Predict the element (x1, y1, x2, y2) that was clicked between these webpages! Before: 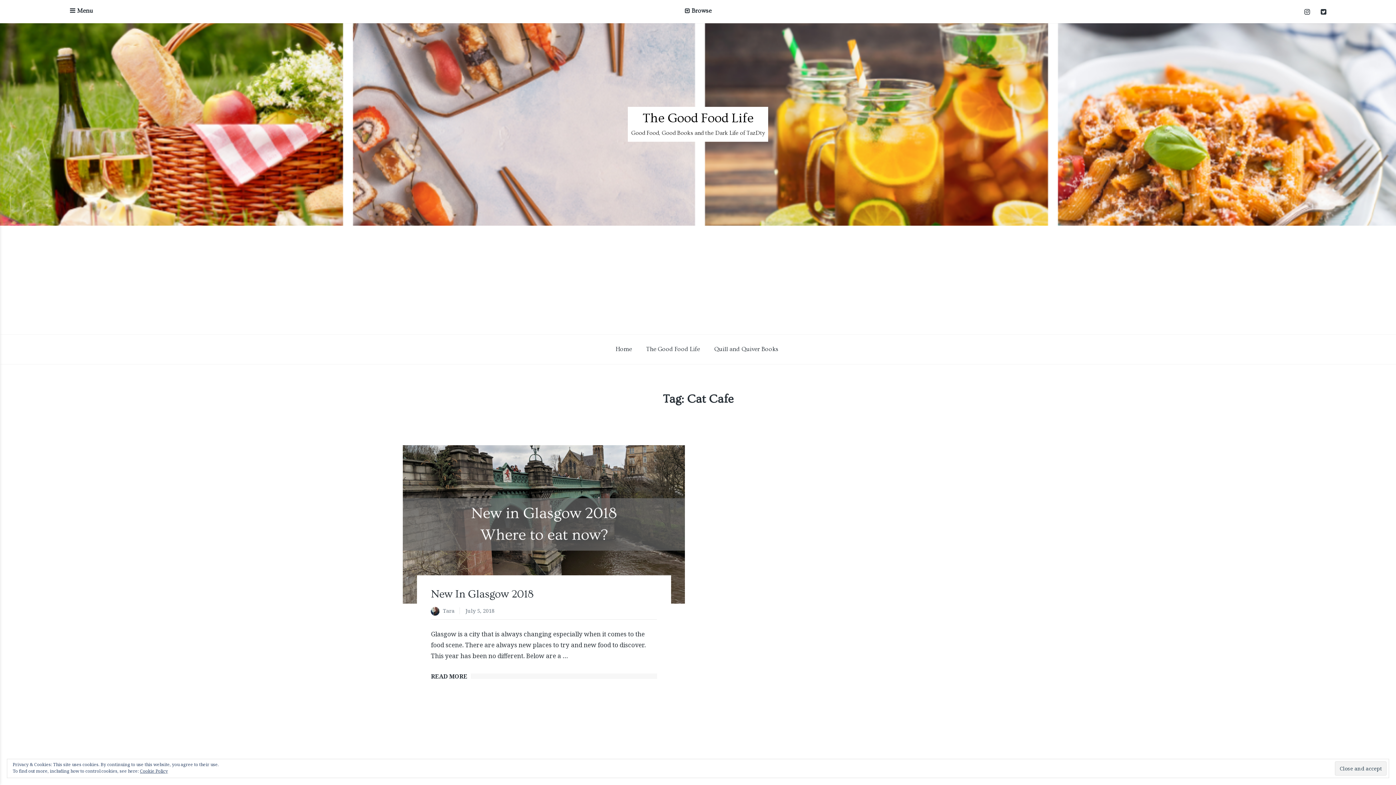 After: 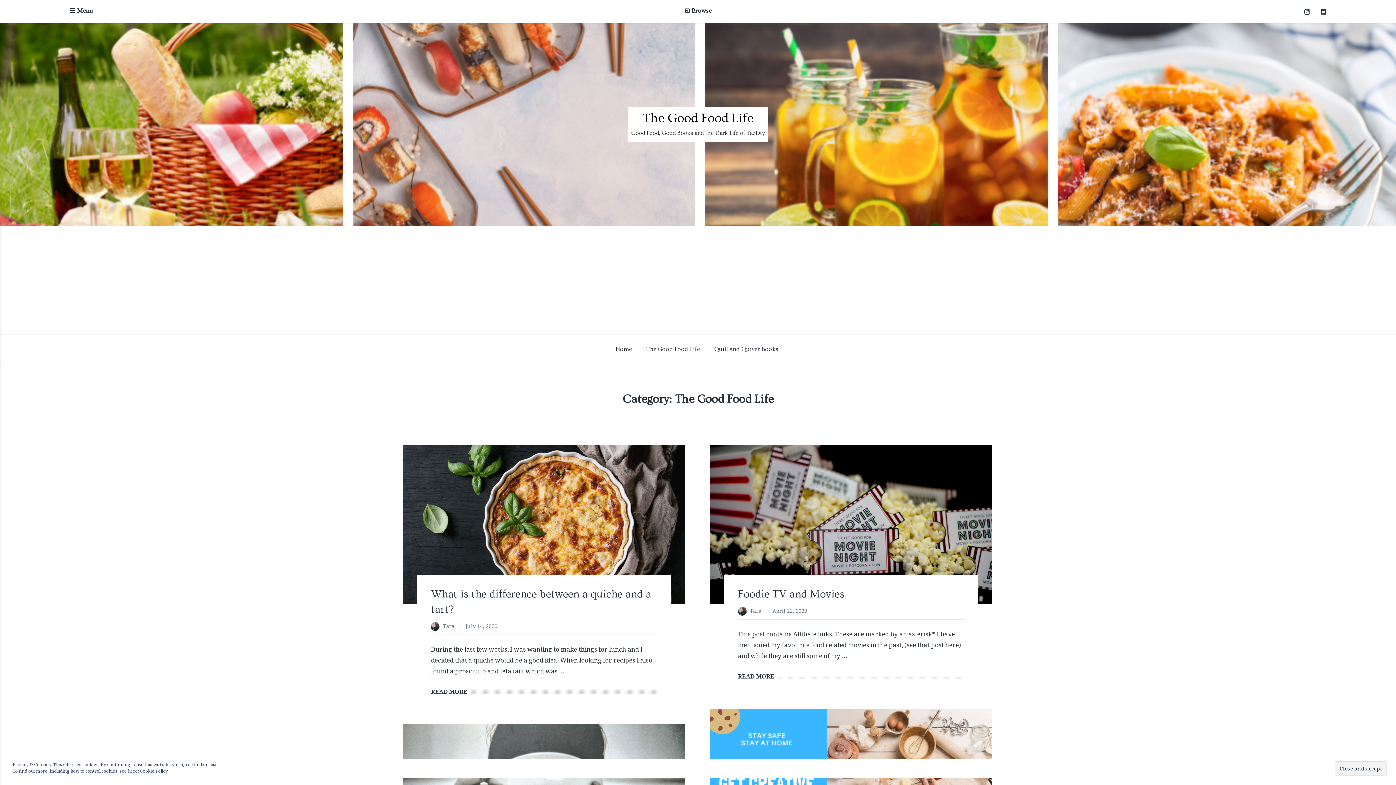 Action: bbox: (639, 334, 707, 363) label: The Good Food Life